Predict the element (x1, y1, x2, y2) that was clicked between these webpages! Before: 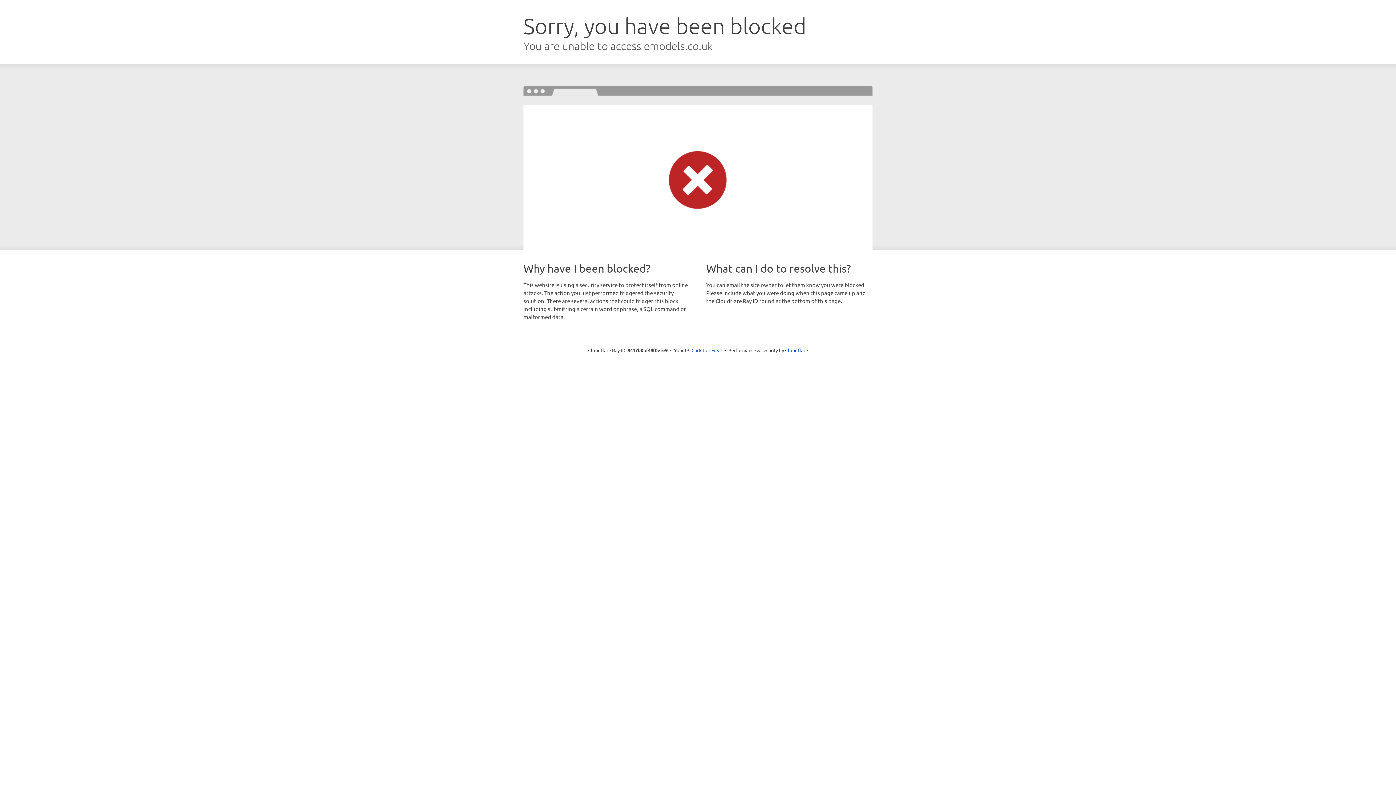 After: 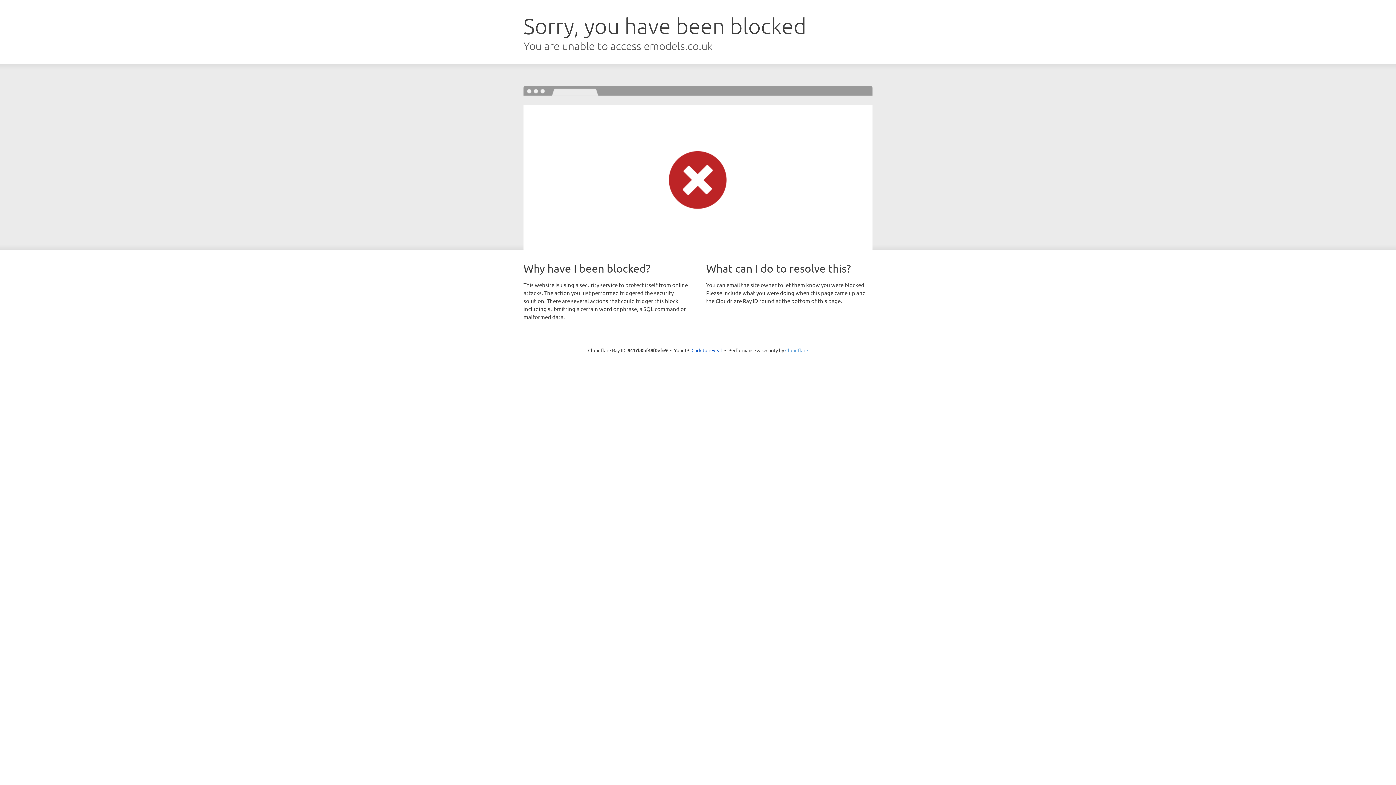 Action: label: Cloudflare bbox: (785, 347, 808, 353)